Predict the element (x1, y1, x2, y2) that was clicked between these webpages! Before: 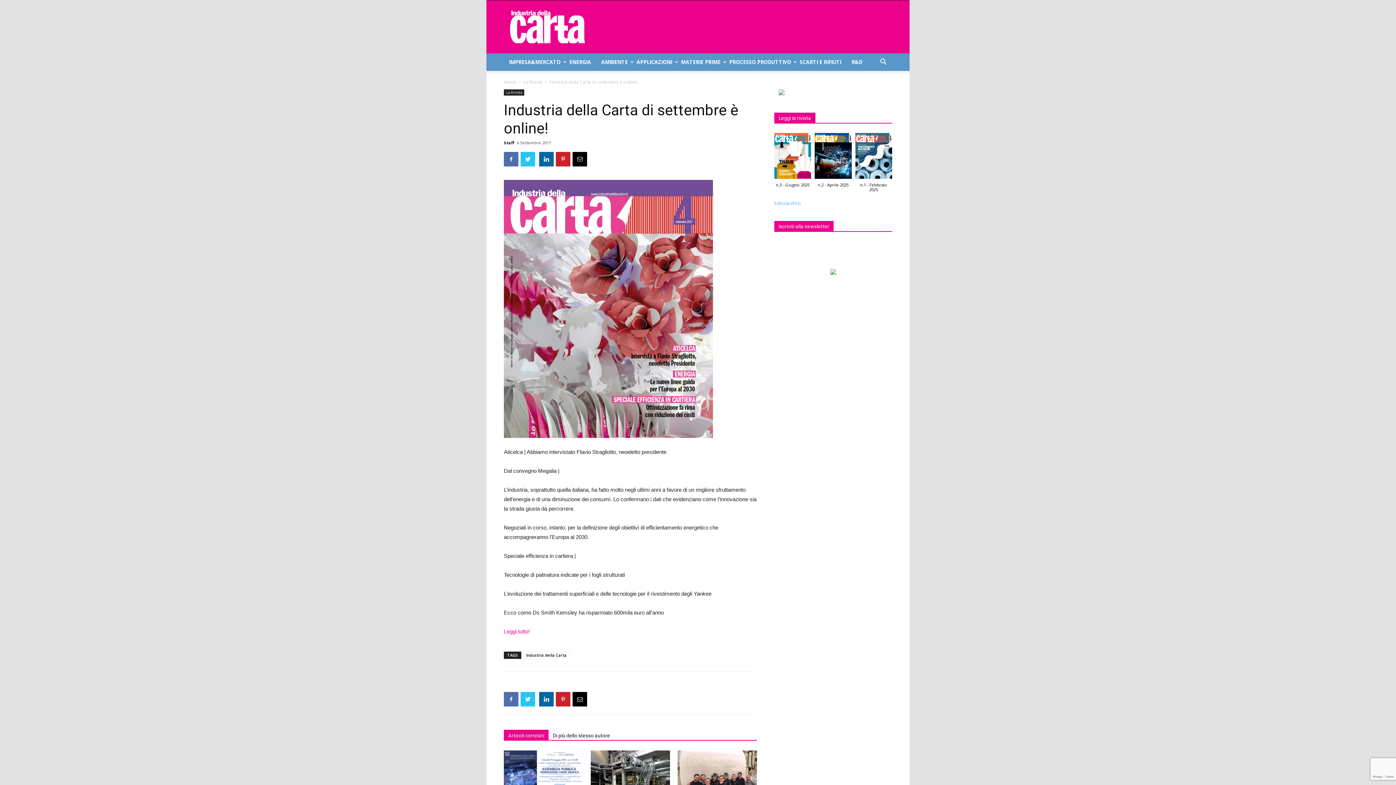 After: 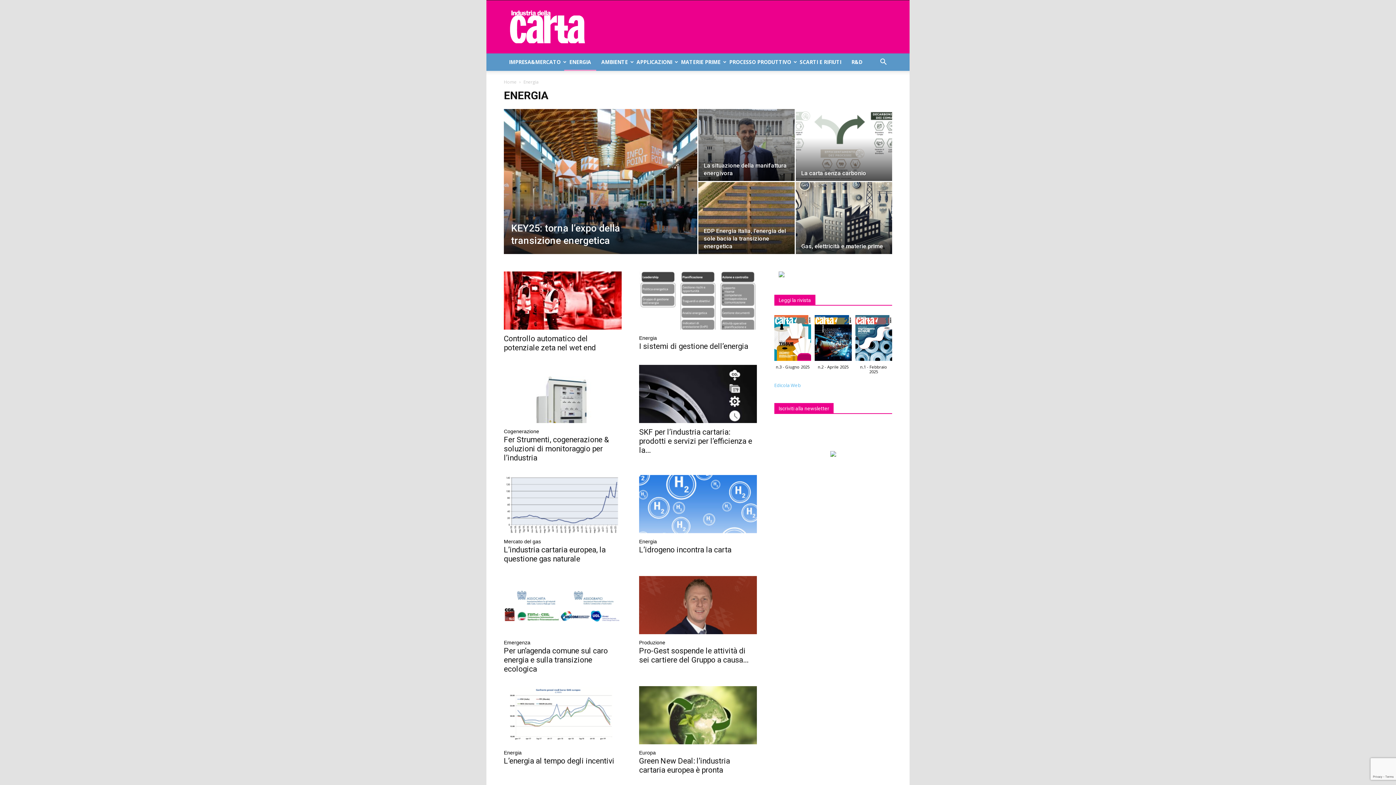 Action: bbox: (564, 53, 596, 70) label: ENERGIA